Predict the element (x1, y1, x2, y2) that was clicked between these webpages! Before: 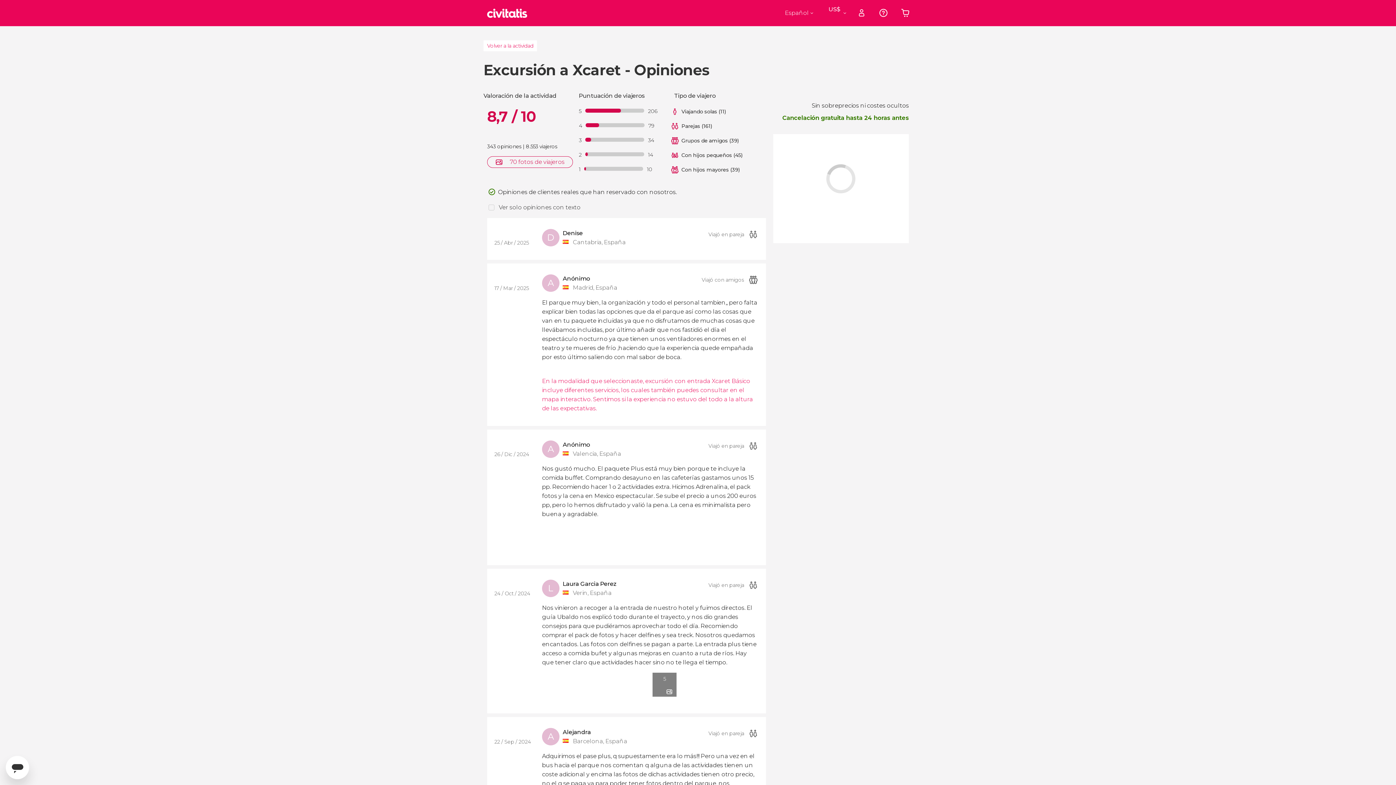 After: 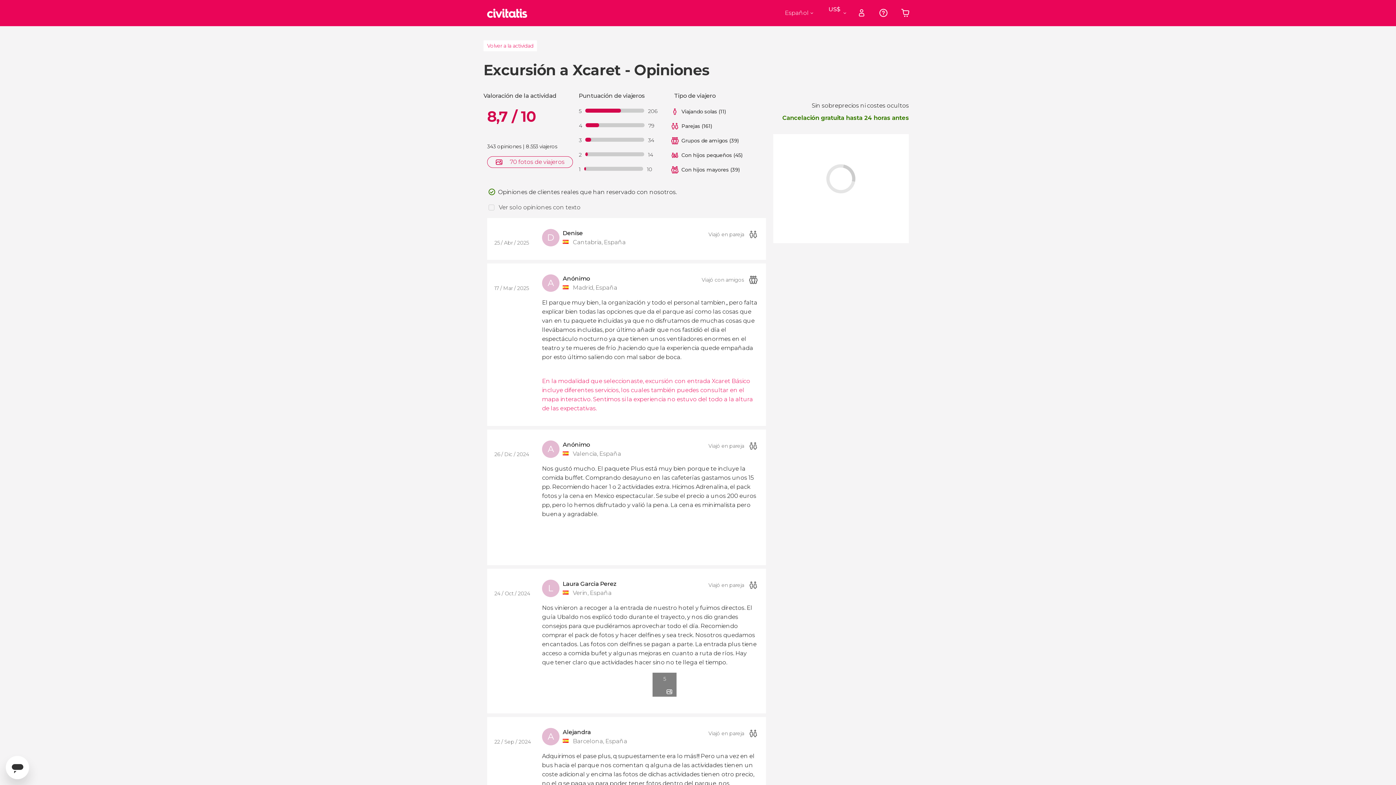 Action: label: Abrir ventana de mensajería bbox: (5, 756, 29, 779)